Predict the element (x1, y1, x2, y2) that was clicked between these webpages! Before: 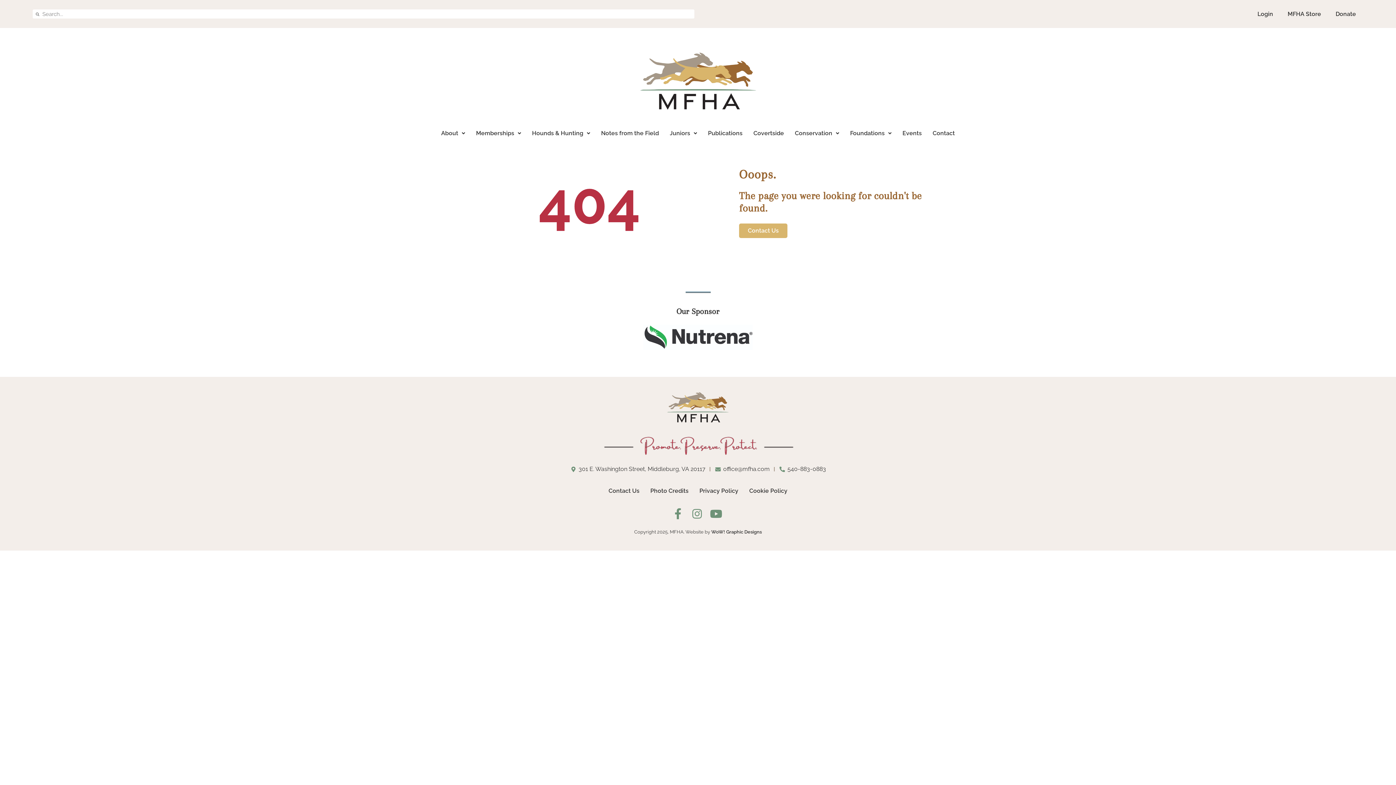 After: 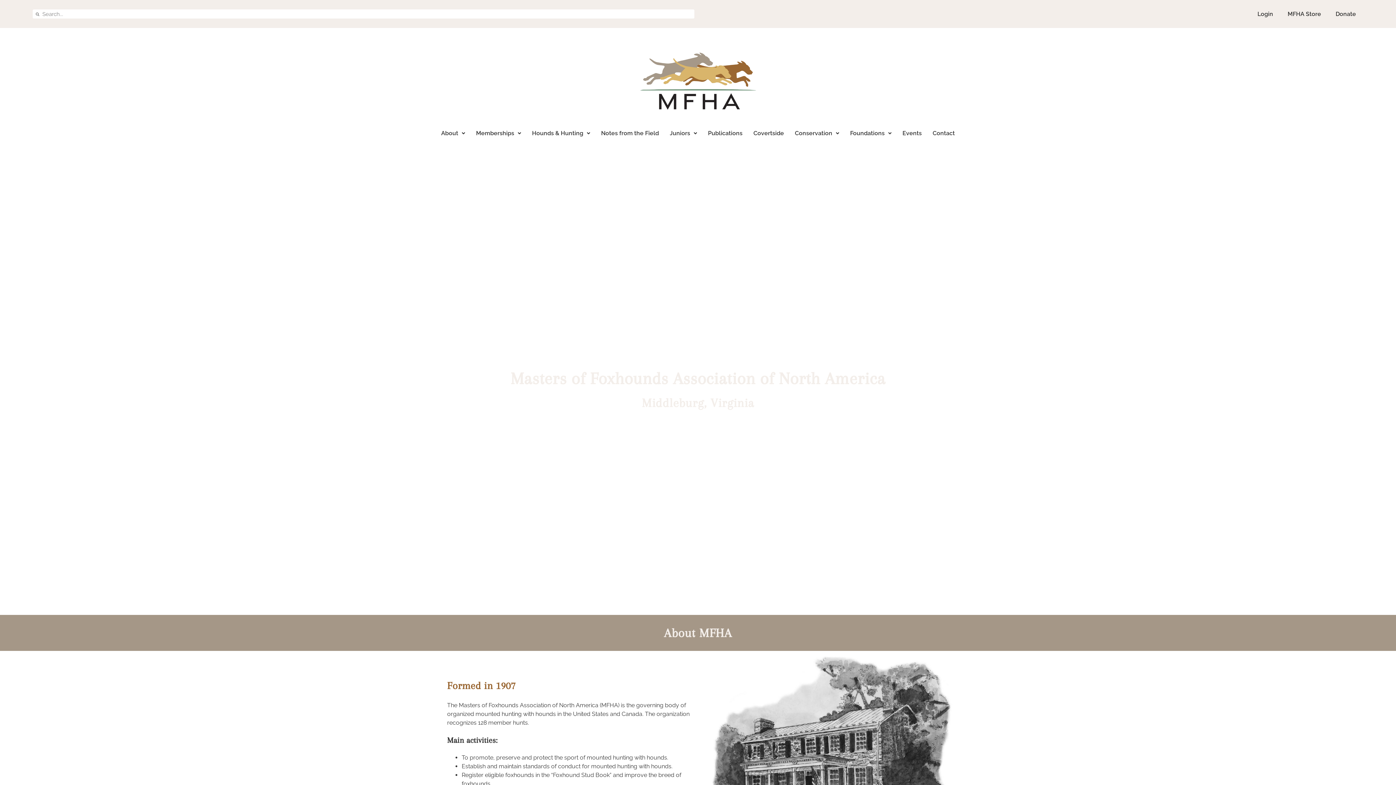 Action: bbox: (543, 392, 852, 425)